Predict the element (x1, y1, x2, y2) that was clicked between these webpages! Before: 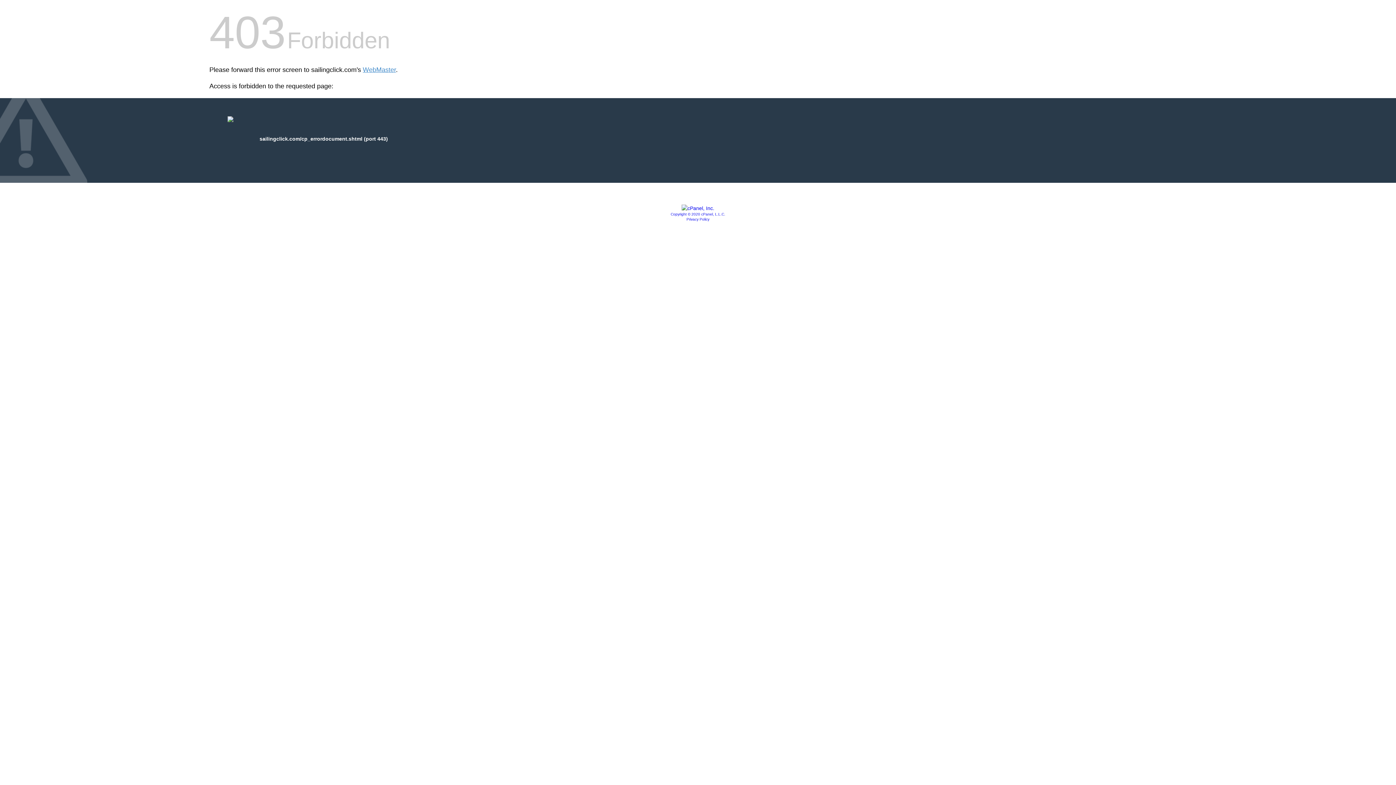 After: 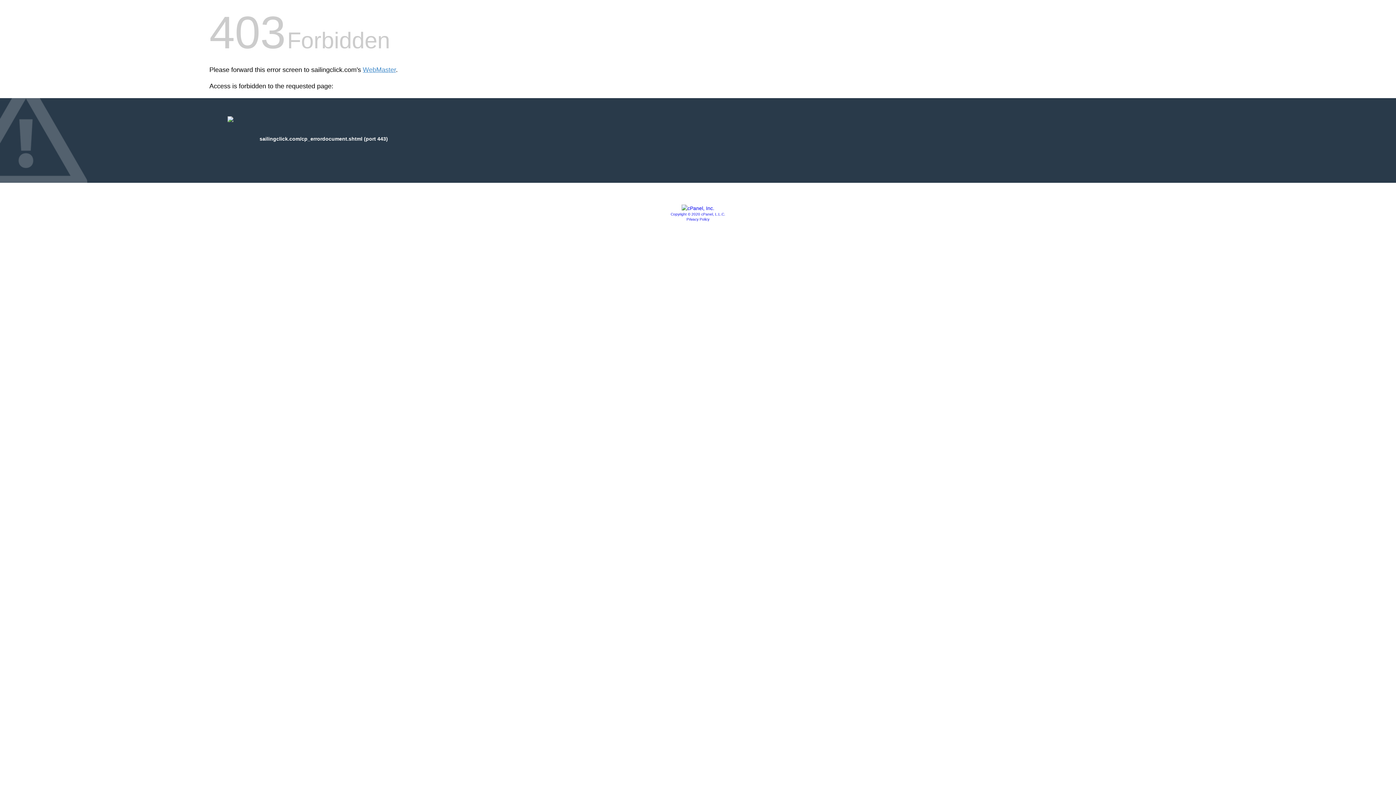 Action: label: Privacy Policy bbox: (686, 217, 709, 221)